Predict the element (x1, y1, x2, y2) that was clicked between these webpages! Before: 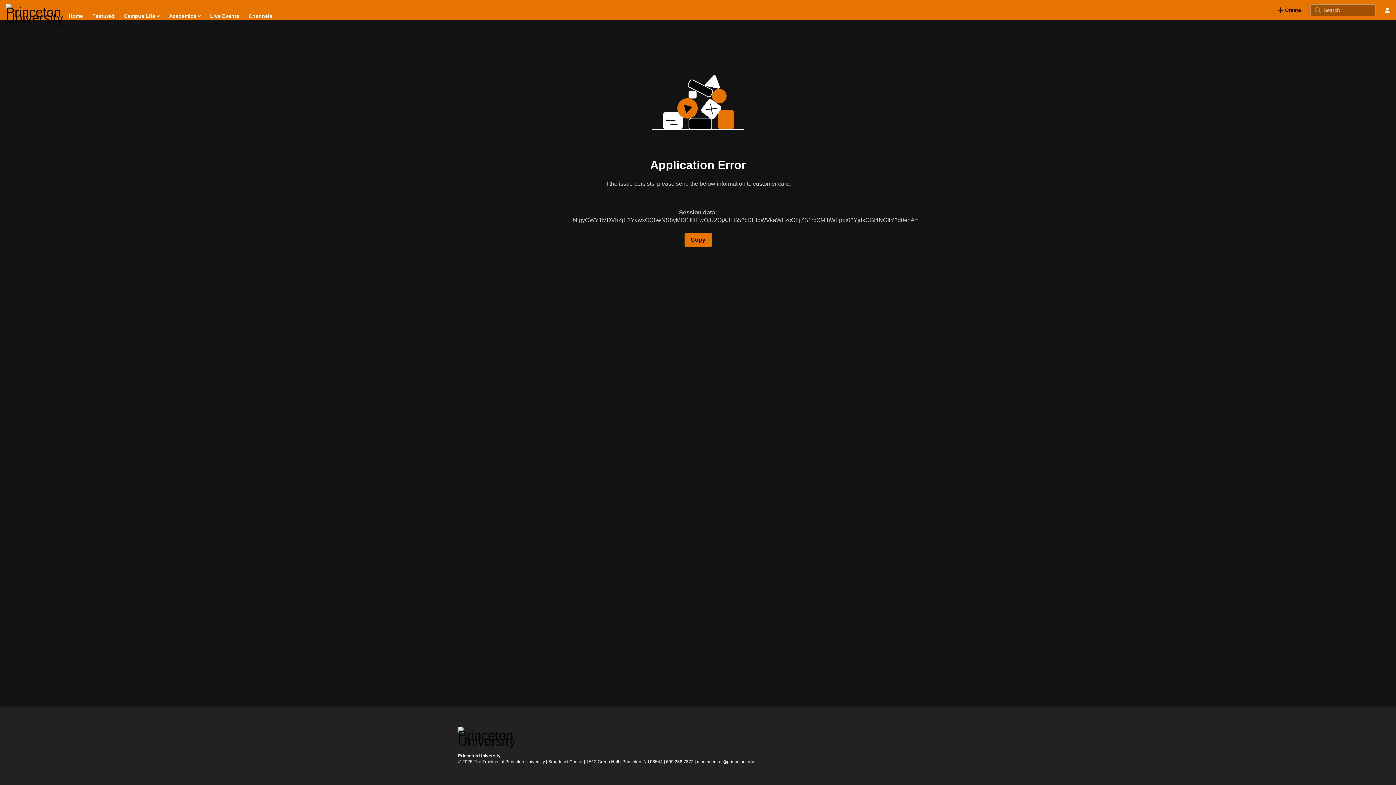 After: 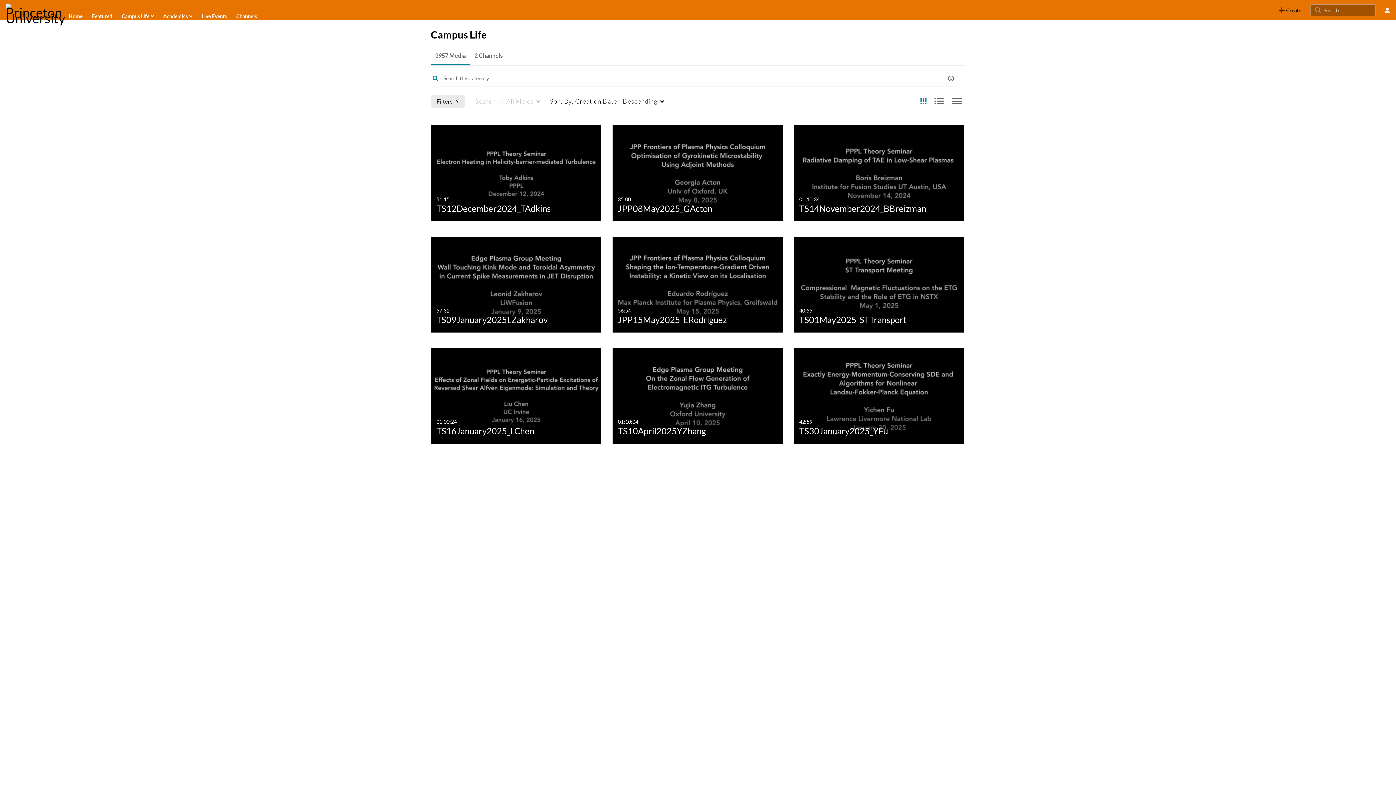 Action: bbox: (123, 10, 160, 21) label: Campus Life